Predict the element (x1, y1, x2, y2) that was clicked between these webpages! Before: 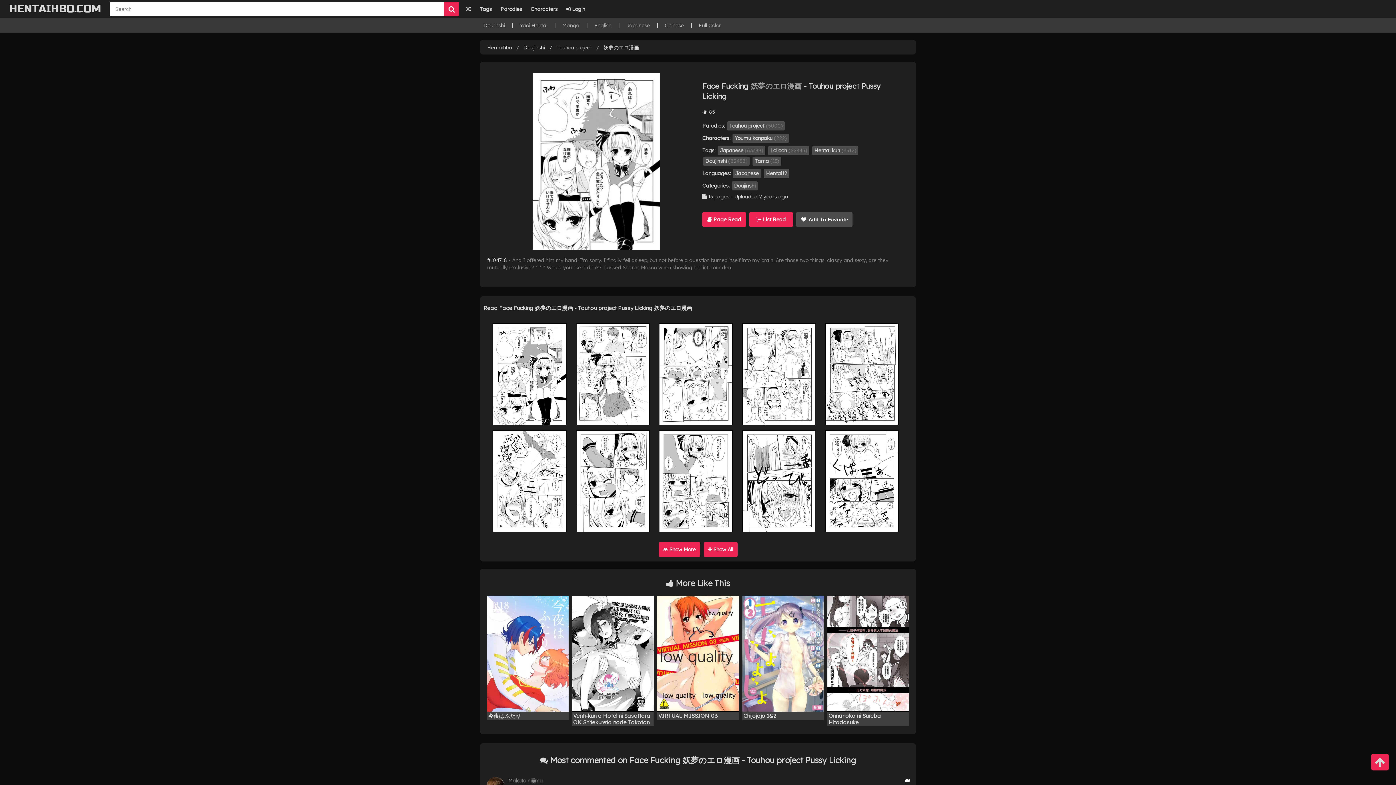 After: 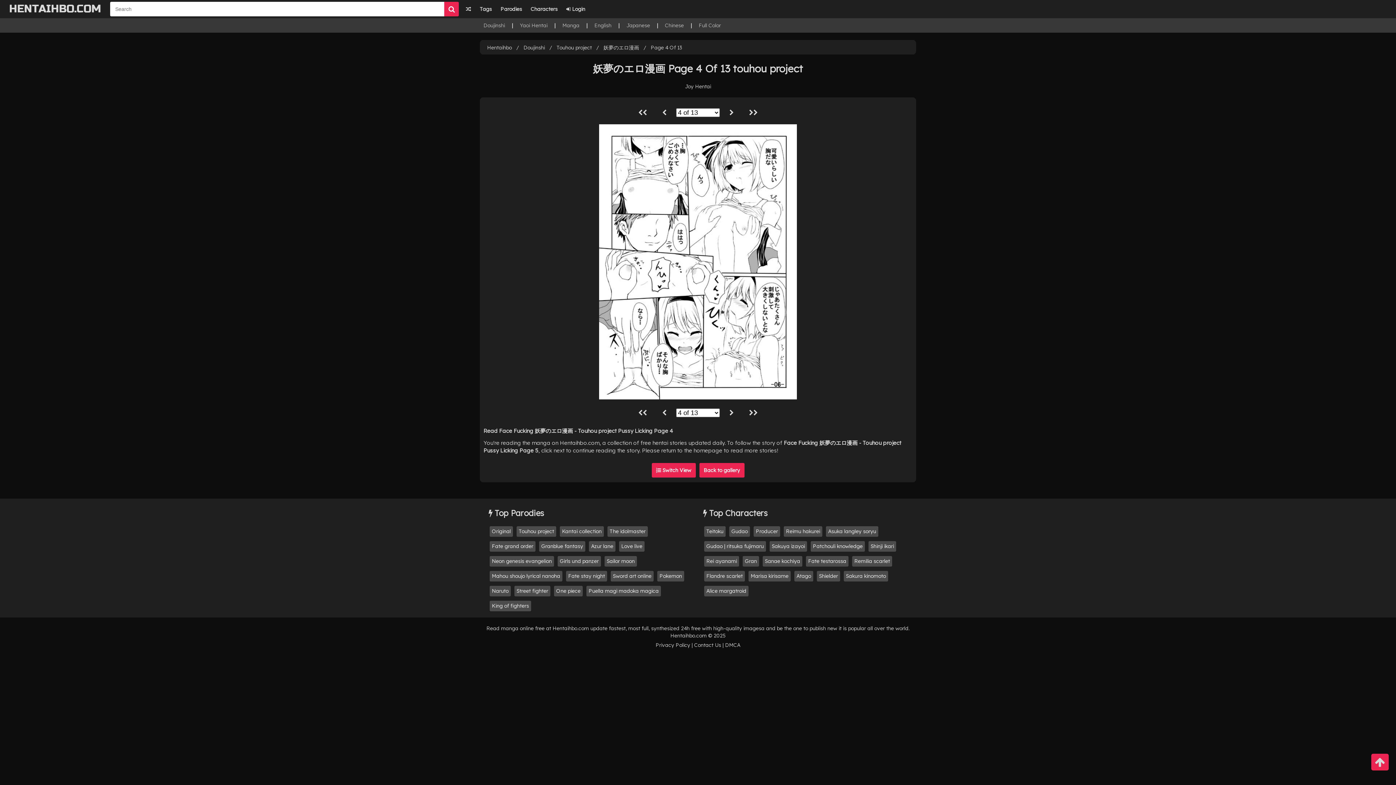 Action: bbox: (742, 323, 816, 425)